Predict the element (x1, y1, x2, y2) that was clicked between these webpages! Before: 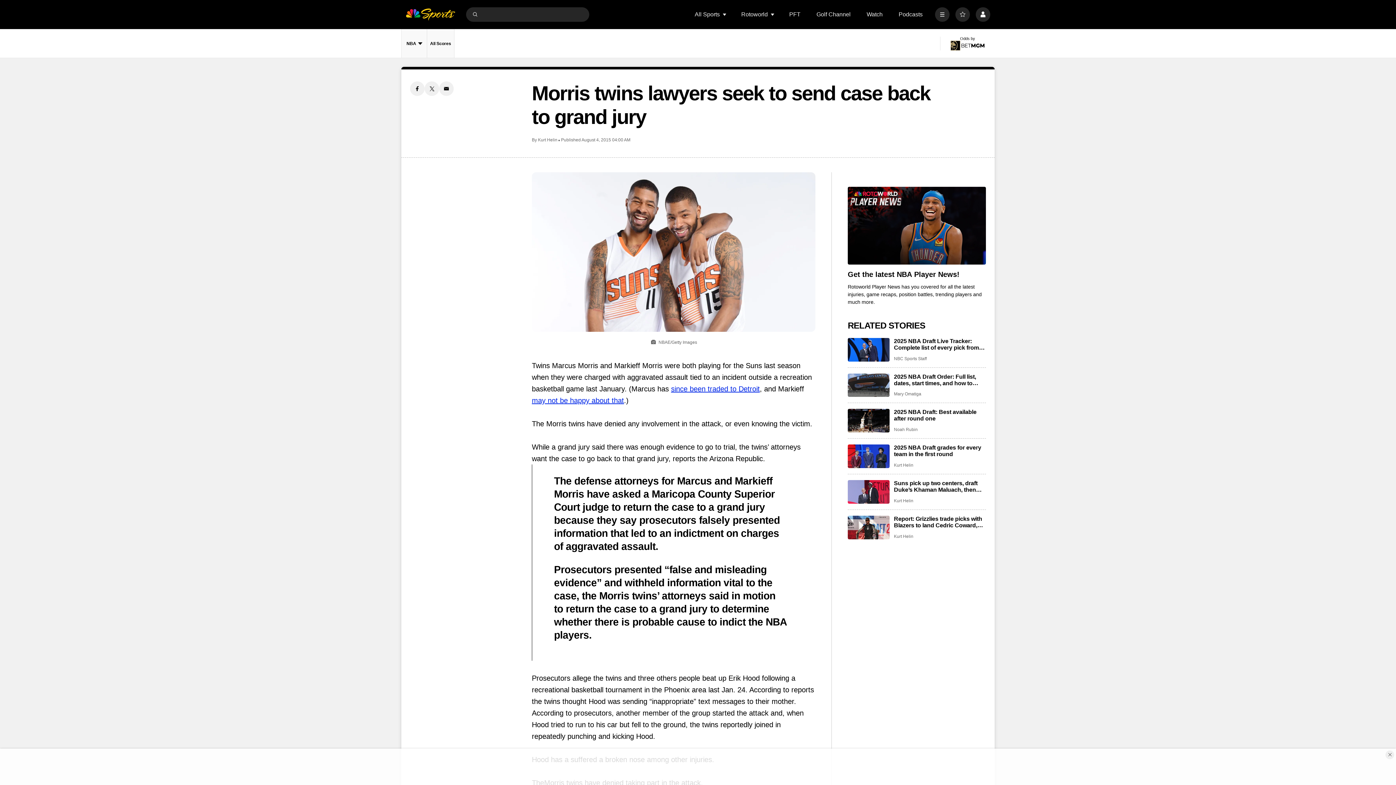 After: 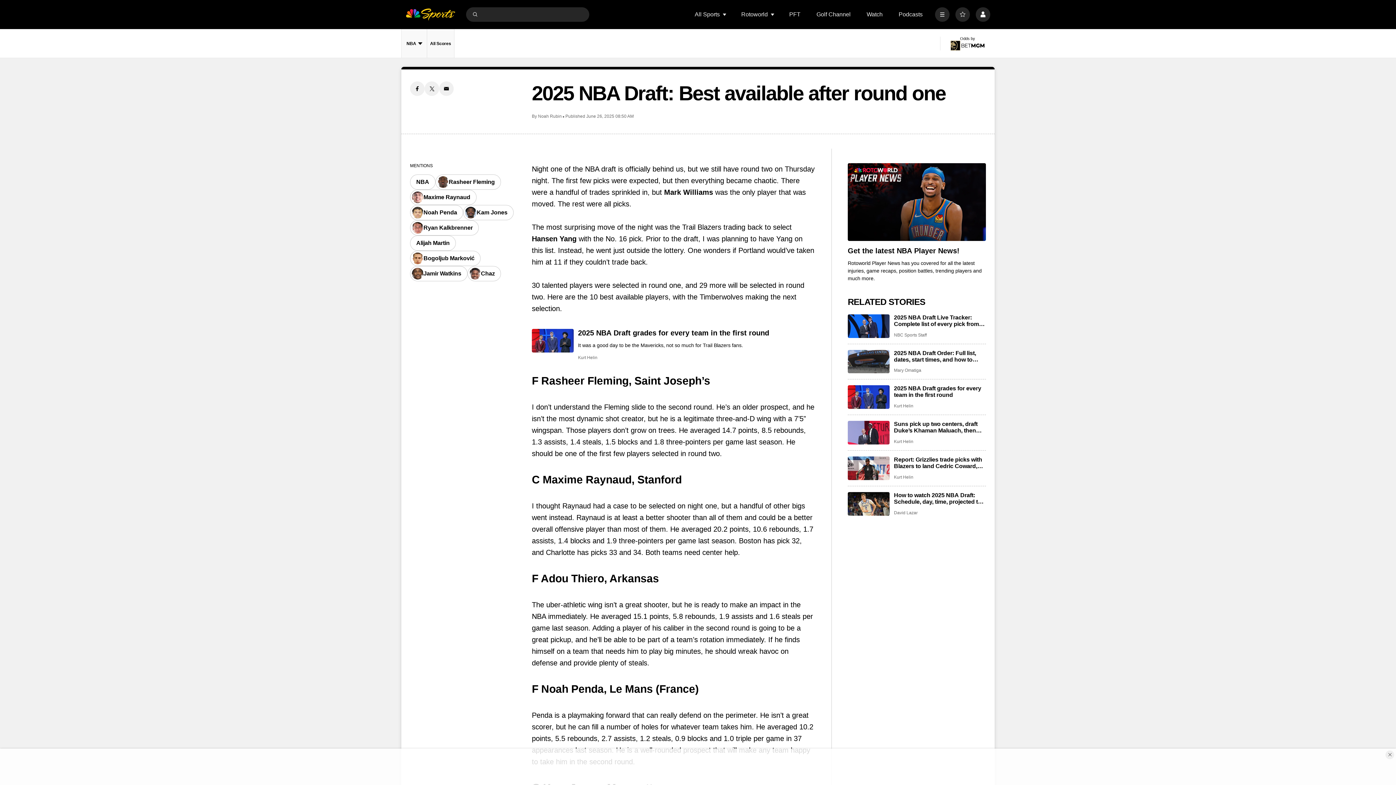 Action: label: 2025 NBA Draft: Best available after round one bbox: (894, 409, 986, 422)